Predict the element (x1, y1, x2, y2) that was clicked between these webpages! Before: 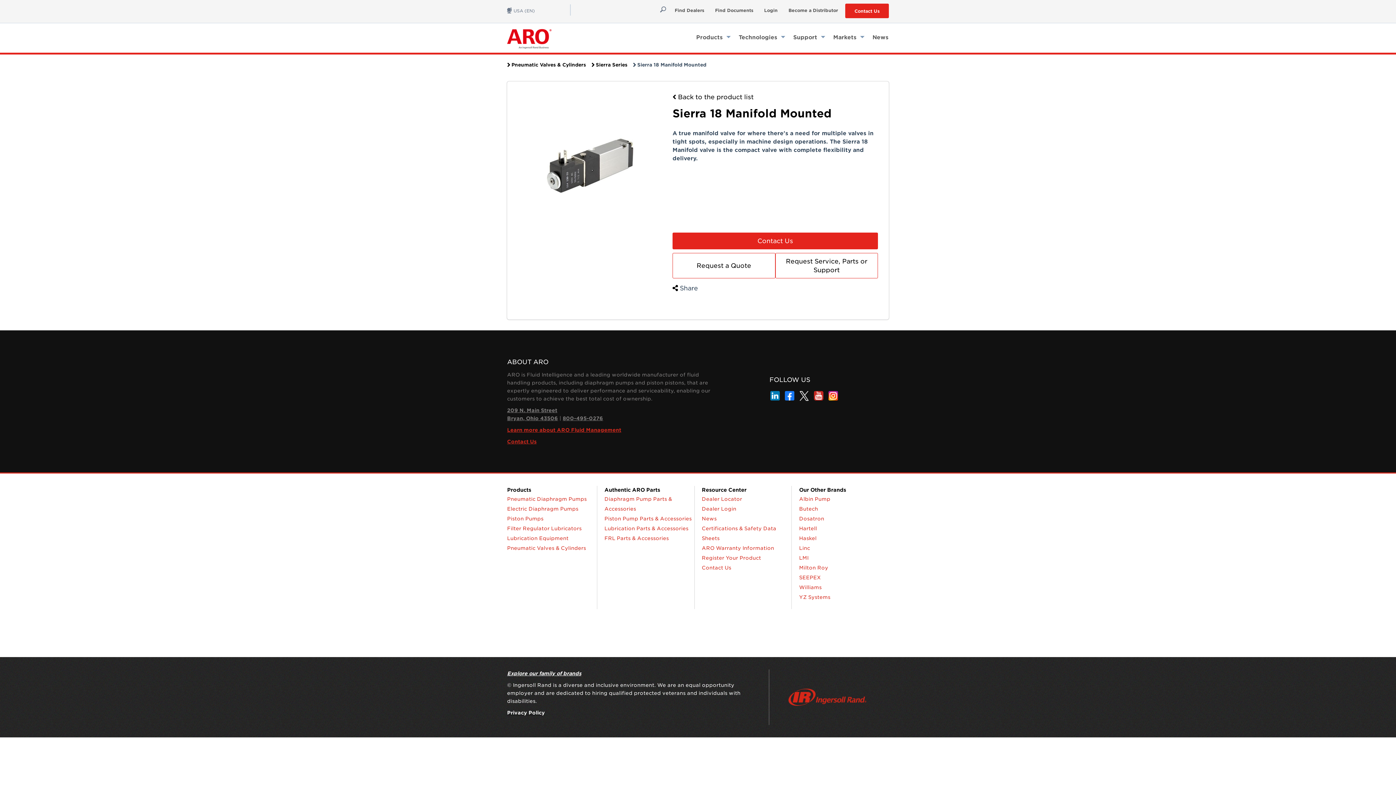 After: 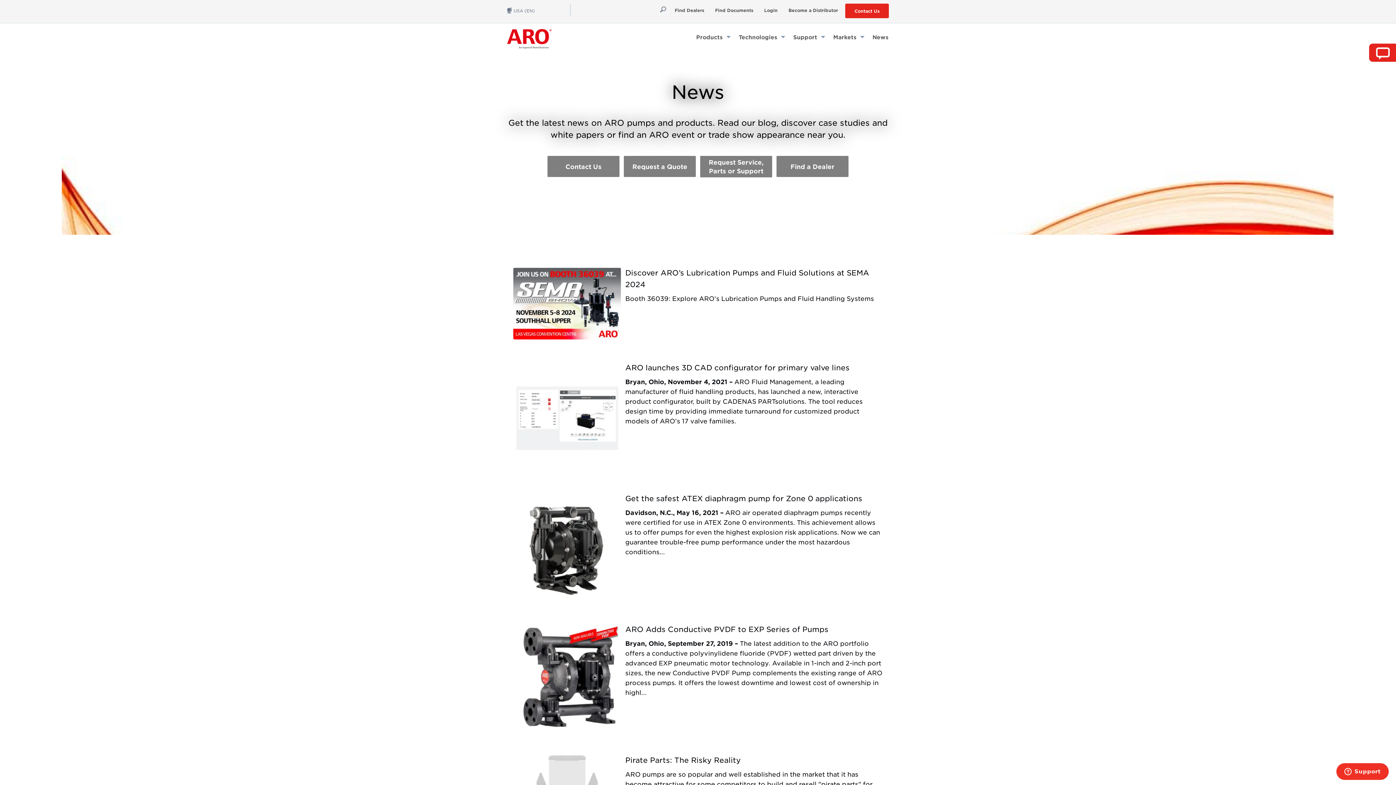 Action: label: News bbox: (868, 30, 889, 43)